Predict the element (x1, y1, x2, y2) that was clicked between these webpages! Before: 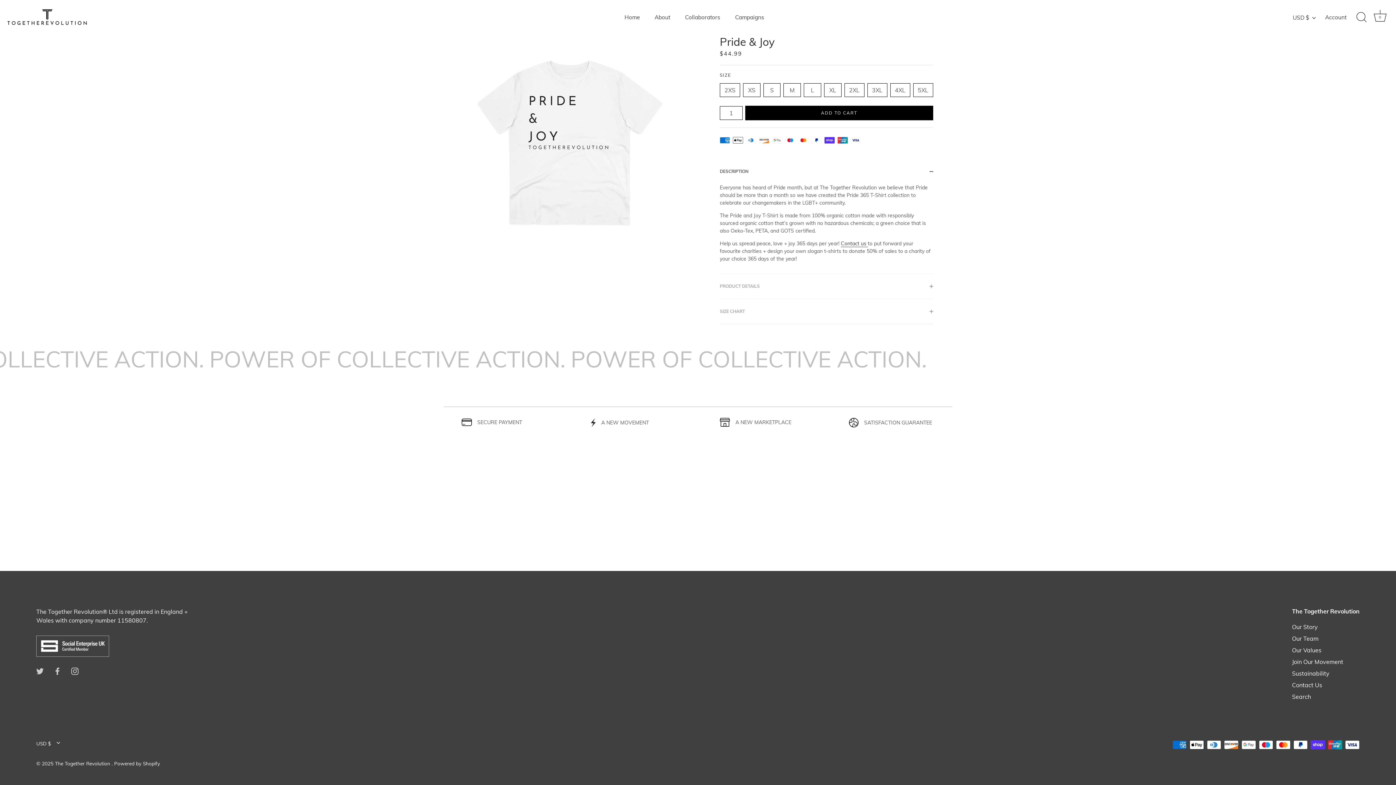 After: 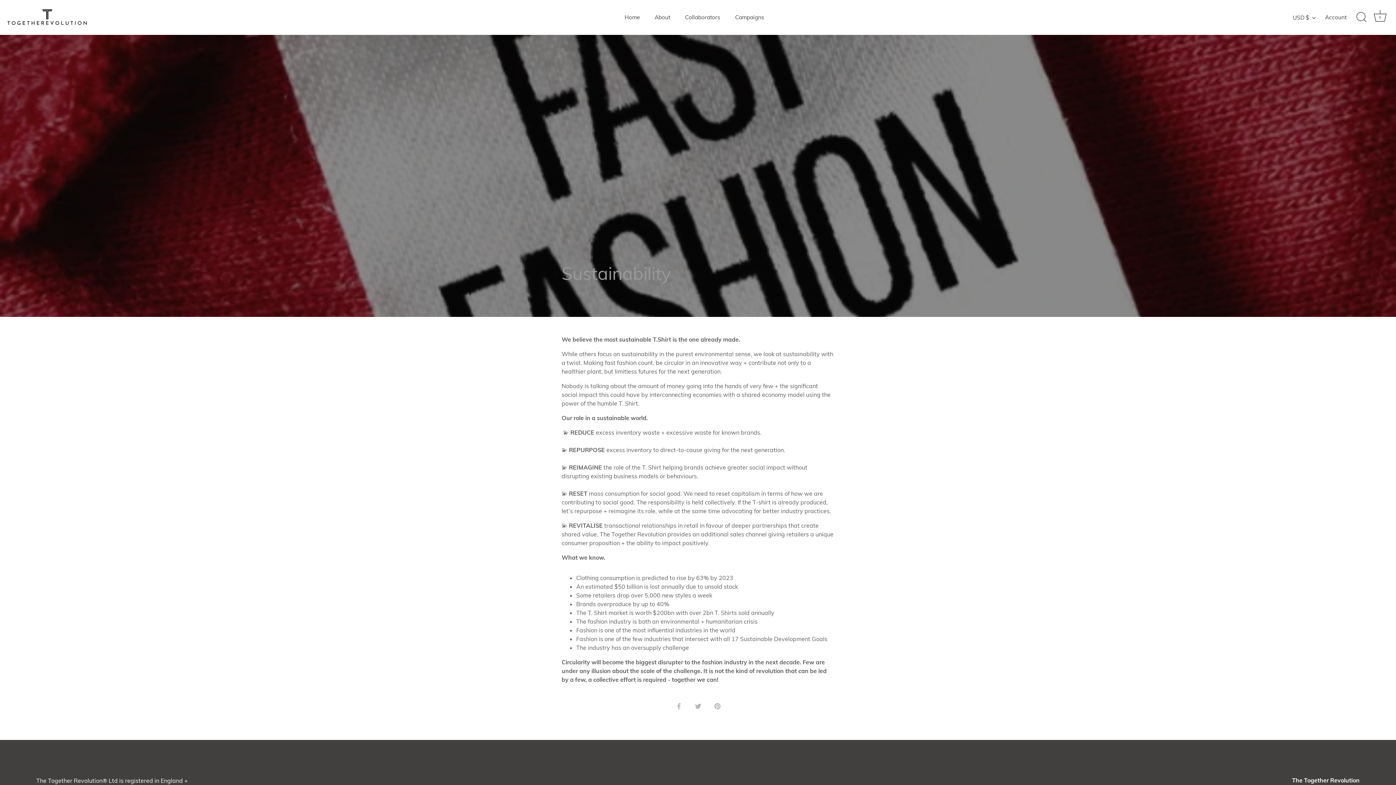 Action: label: Sustainability bbox: (1292, 670, 1329, 677)